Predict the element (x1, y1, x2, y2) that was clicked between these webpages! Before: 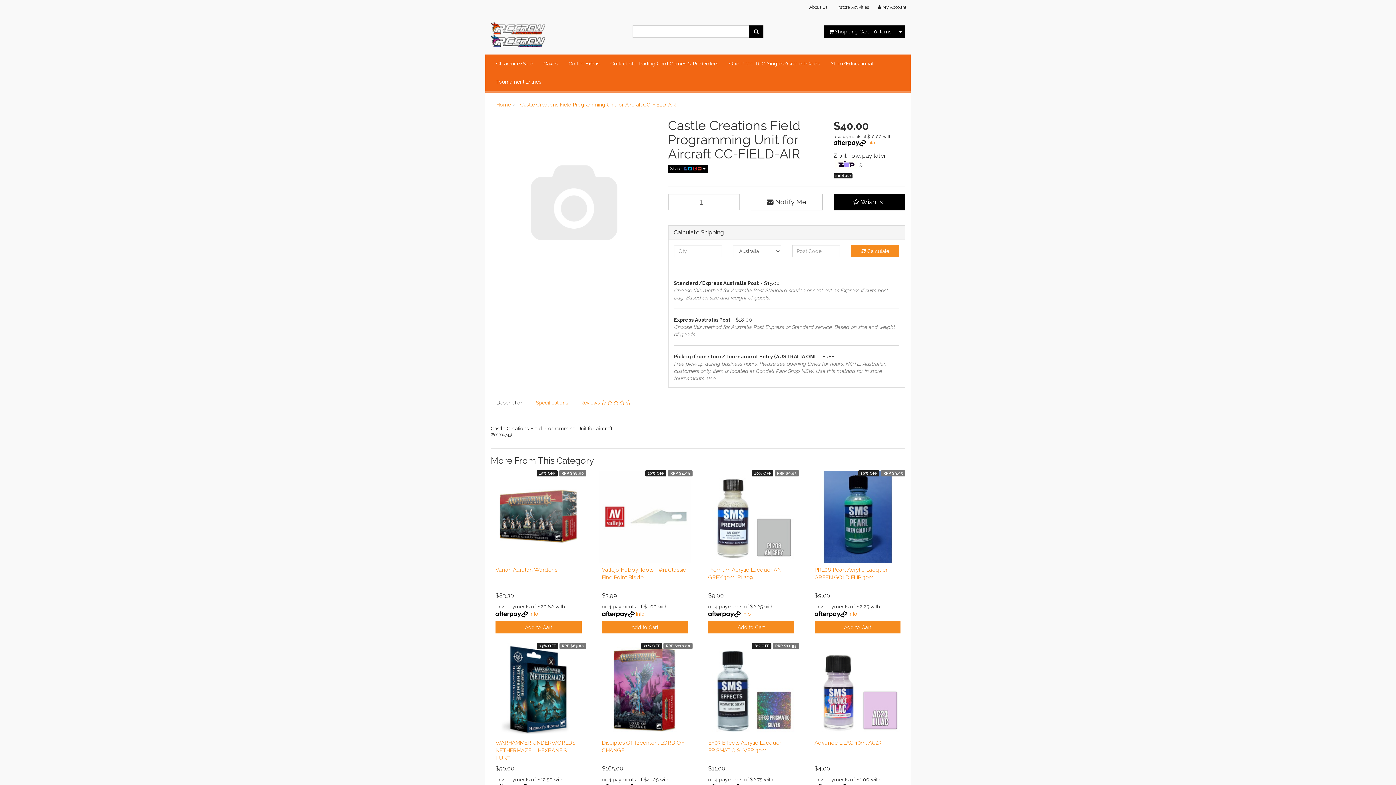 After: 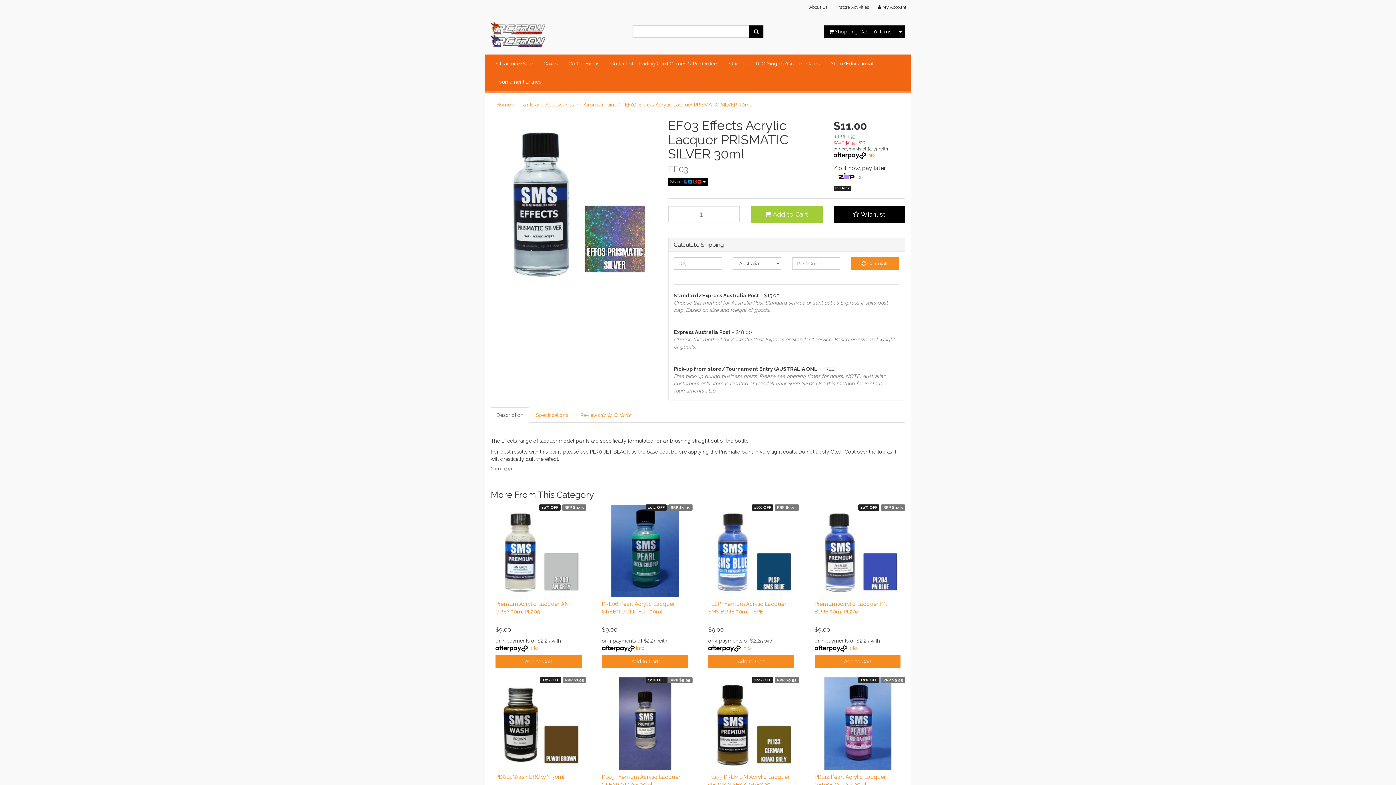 Action: bbox: (705, 643, 797, 736)